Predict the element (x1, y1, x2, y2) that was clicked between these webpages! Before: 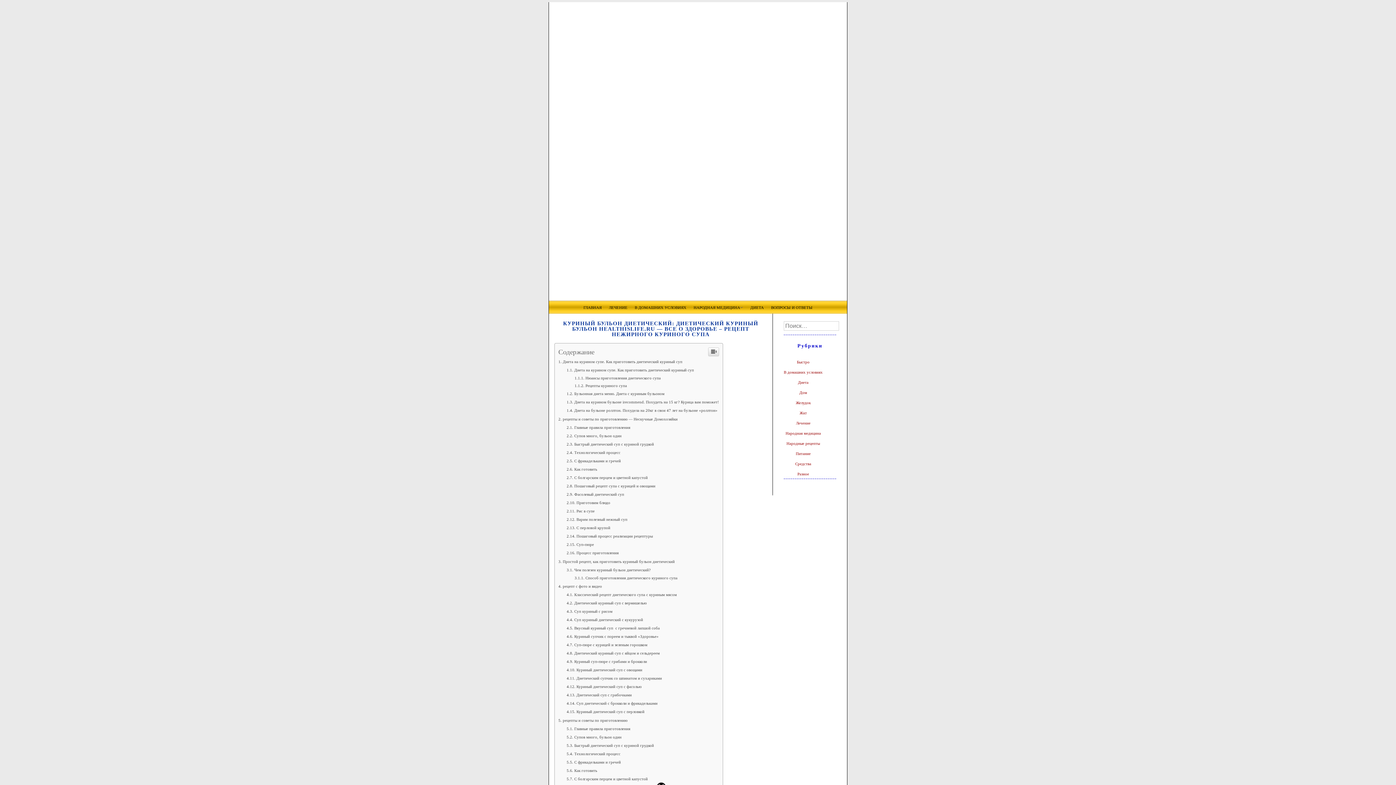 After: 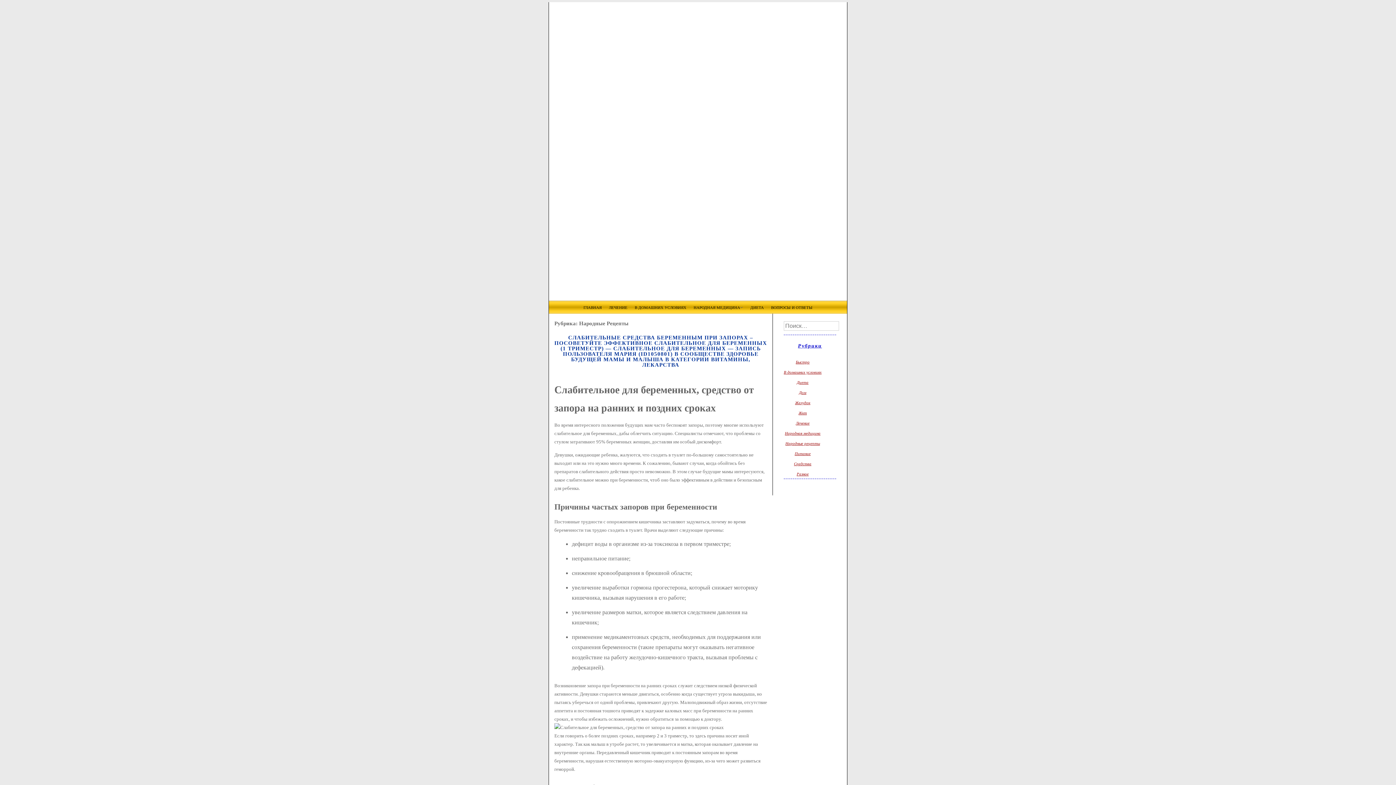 Action: label: Народные рецепты bbox: (786, 441, 820, 445)